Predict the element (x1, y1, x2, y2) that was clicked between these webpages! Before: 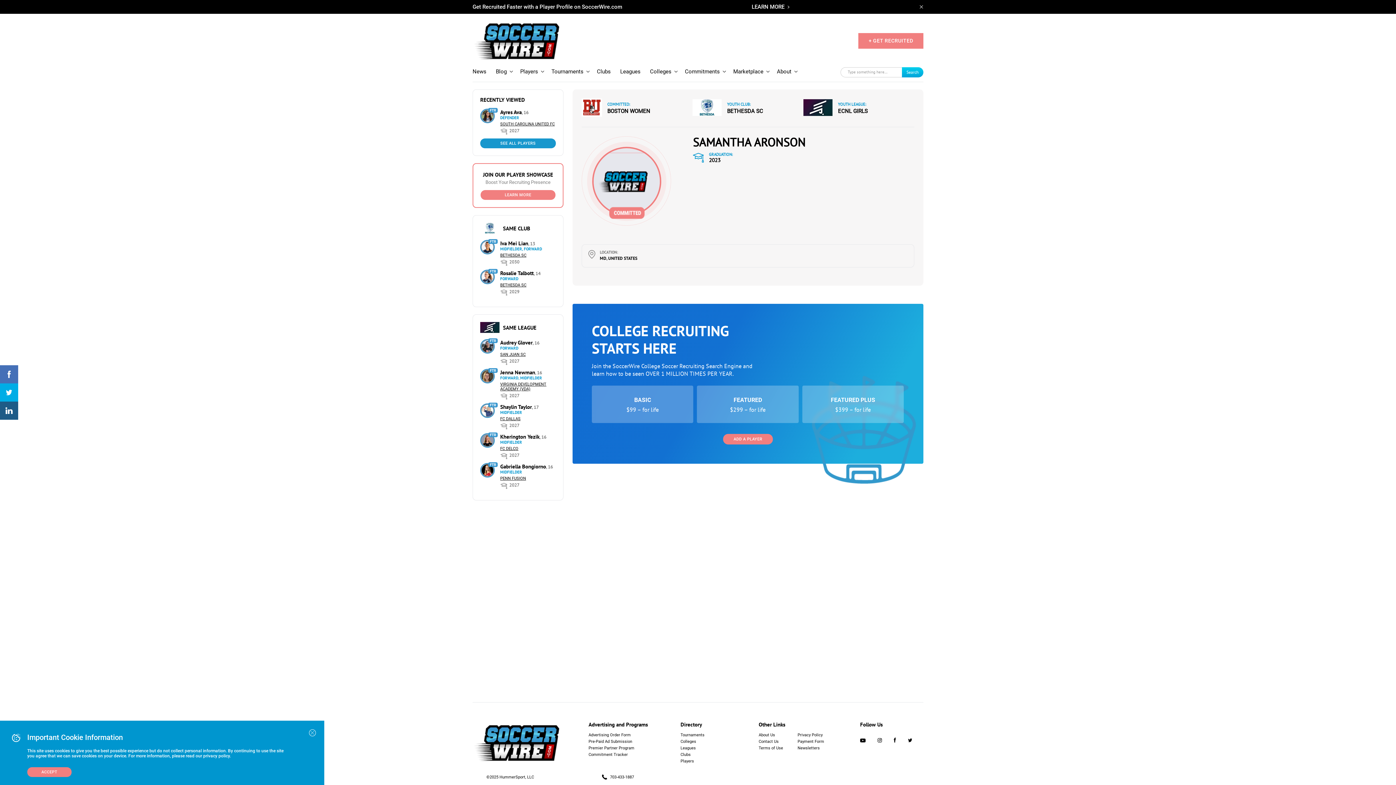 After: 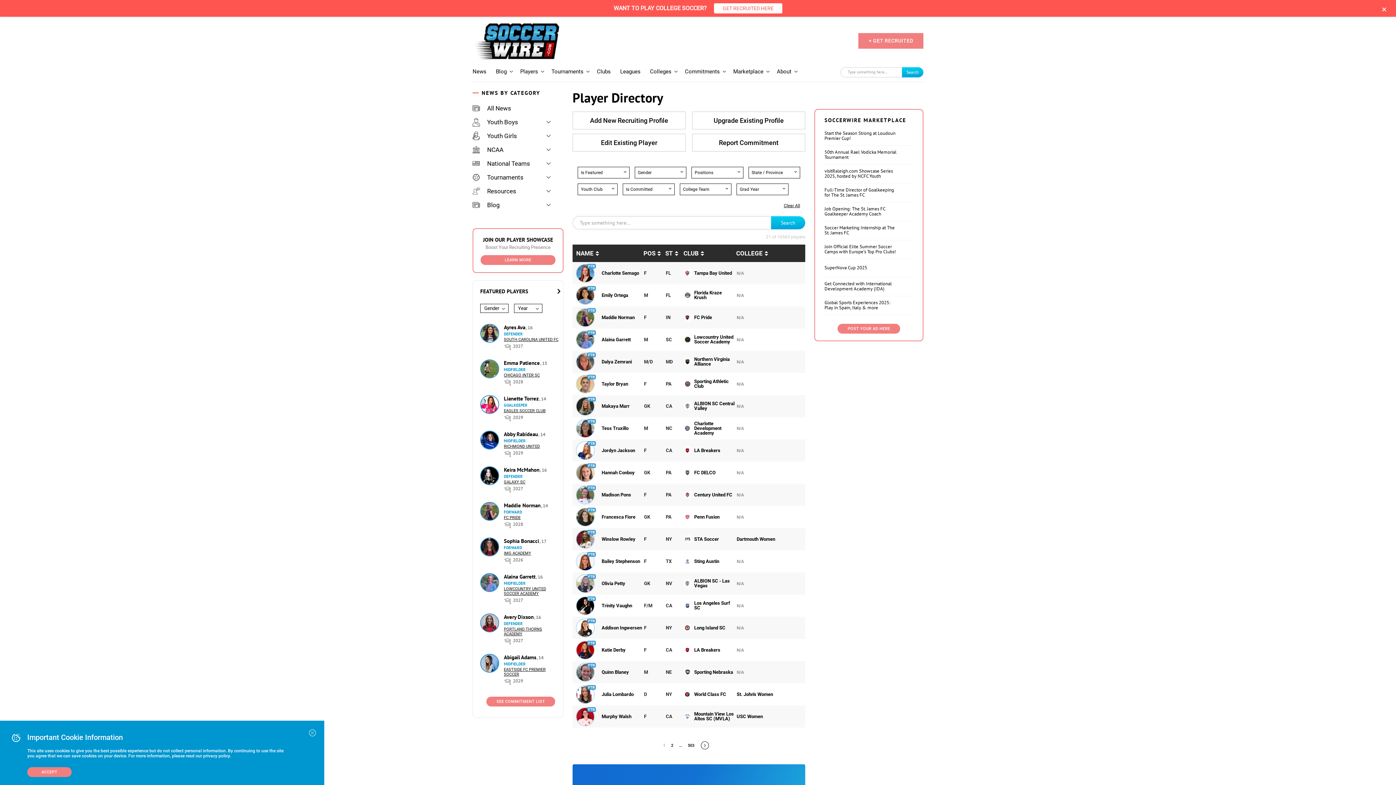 Action: label: Players bbox: (680, 759, 694, 764)